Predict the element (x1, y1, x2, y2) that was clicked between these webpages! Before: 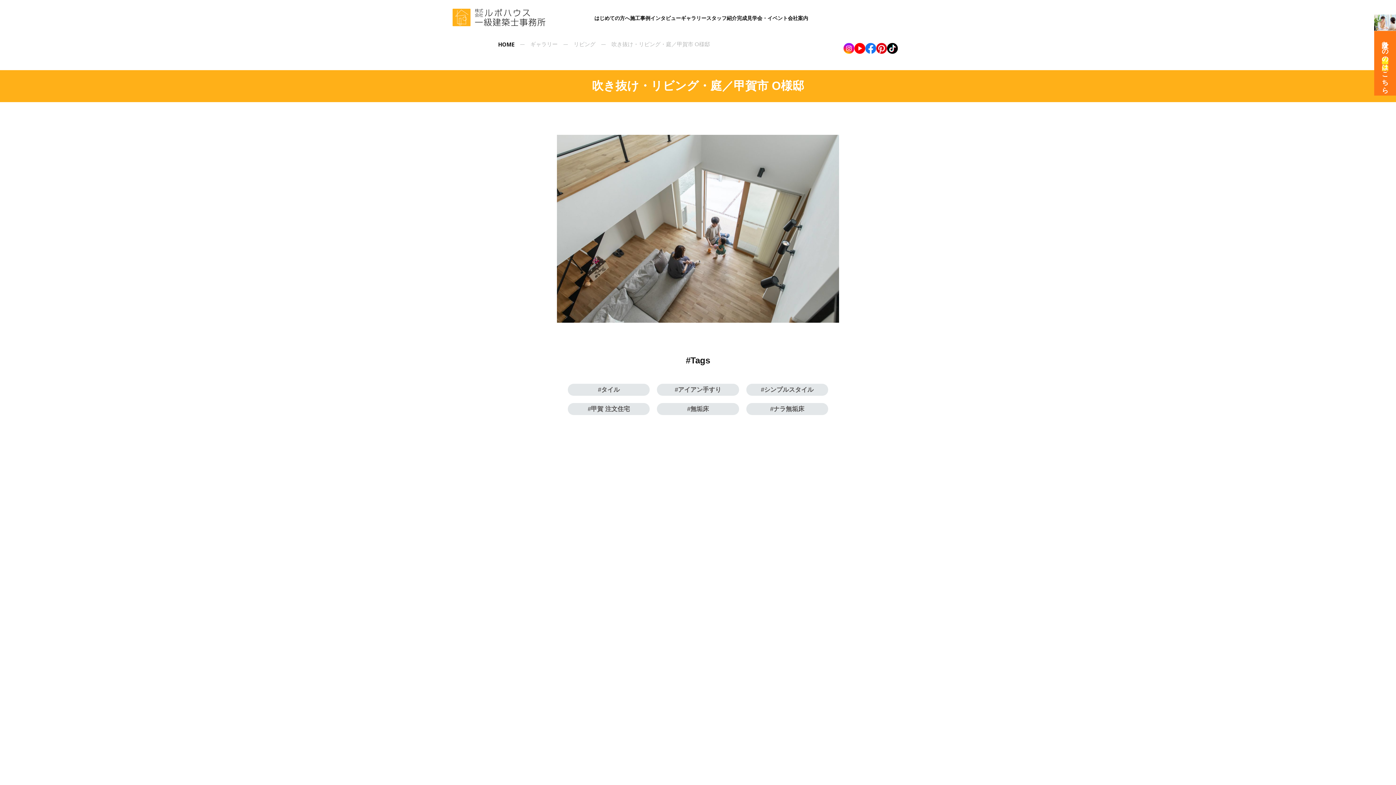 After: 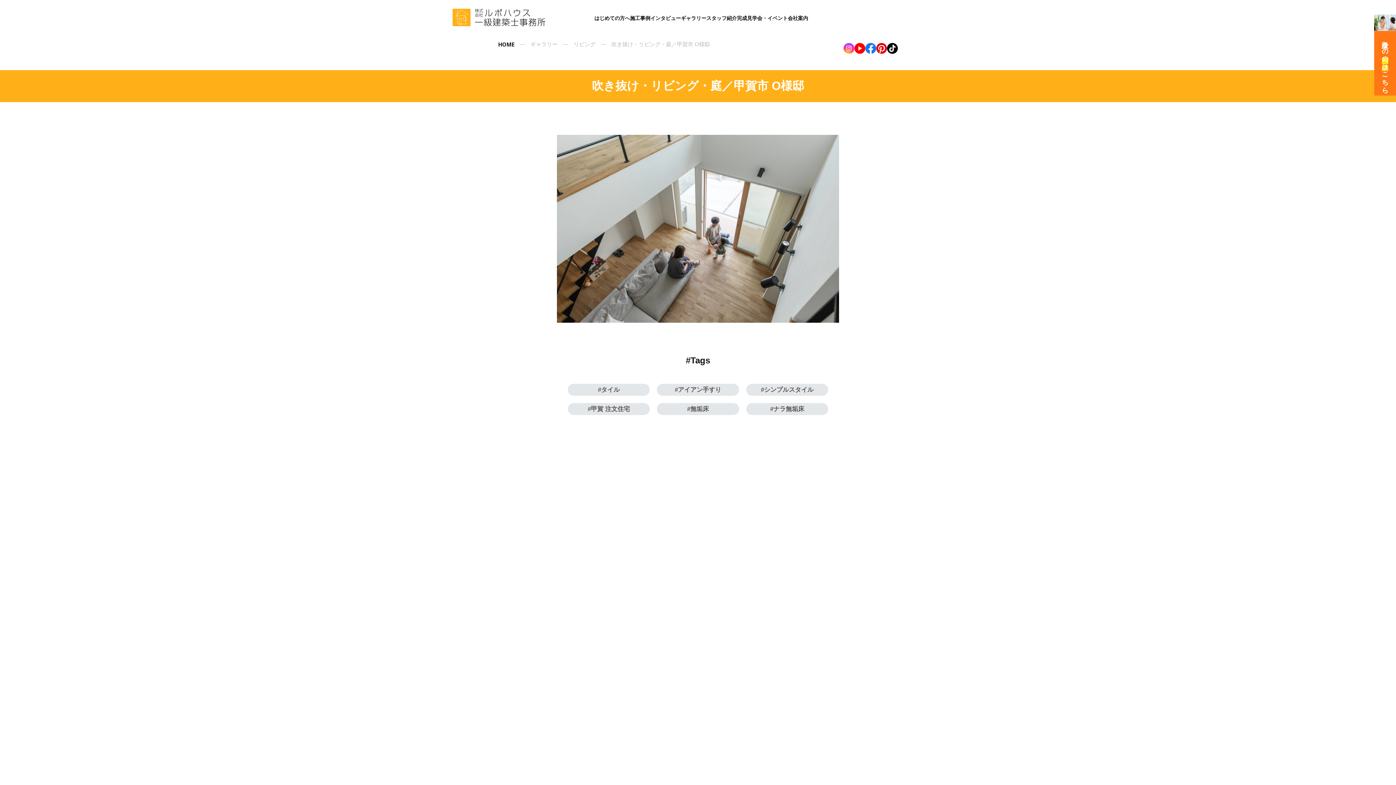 Action: bbox: (843, 42, 854, 53)